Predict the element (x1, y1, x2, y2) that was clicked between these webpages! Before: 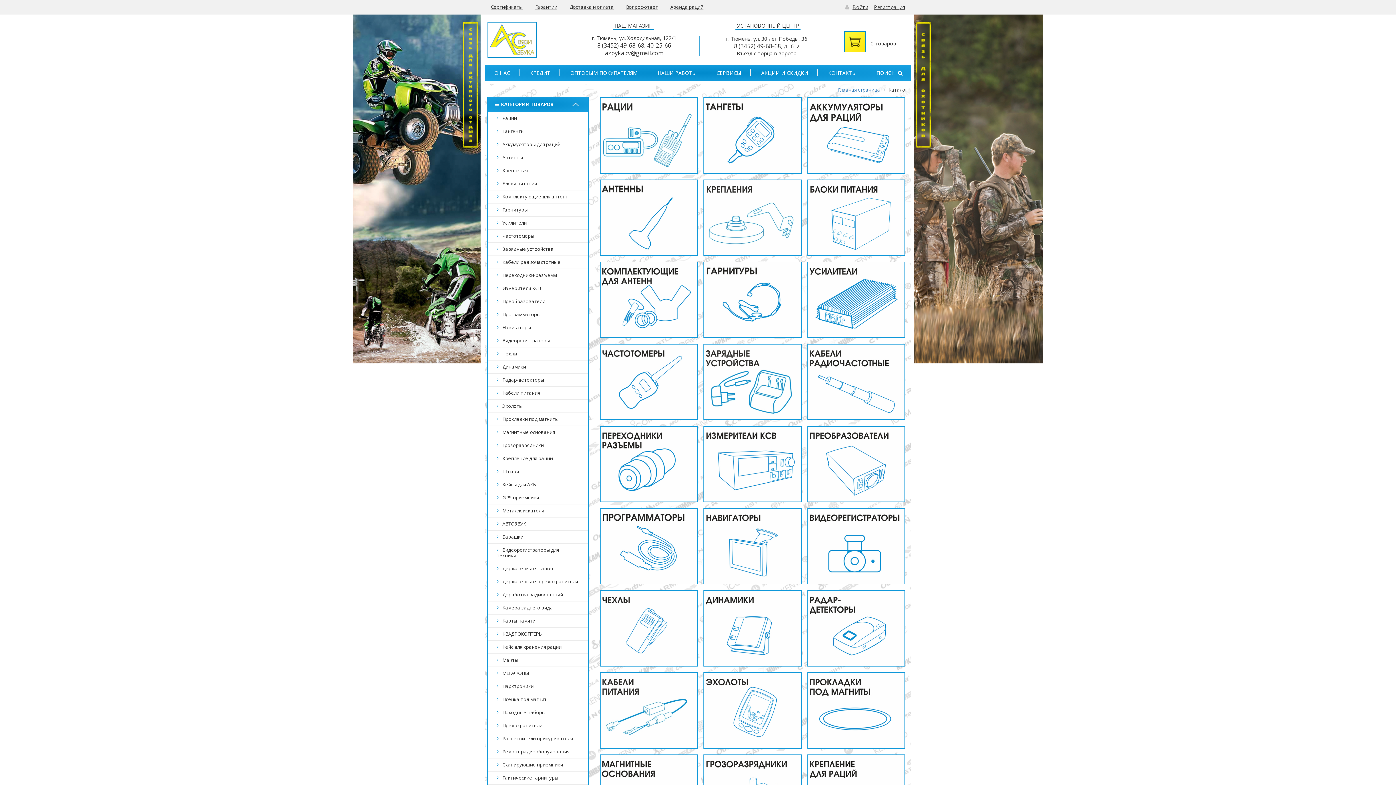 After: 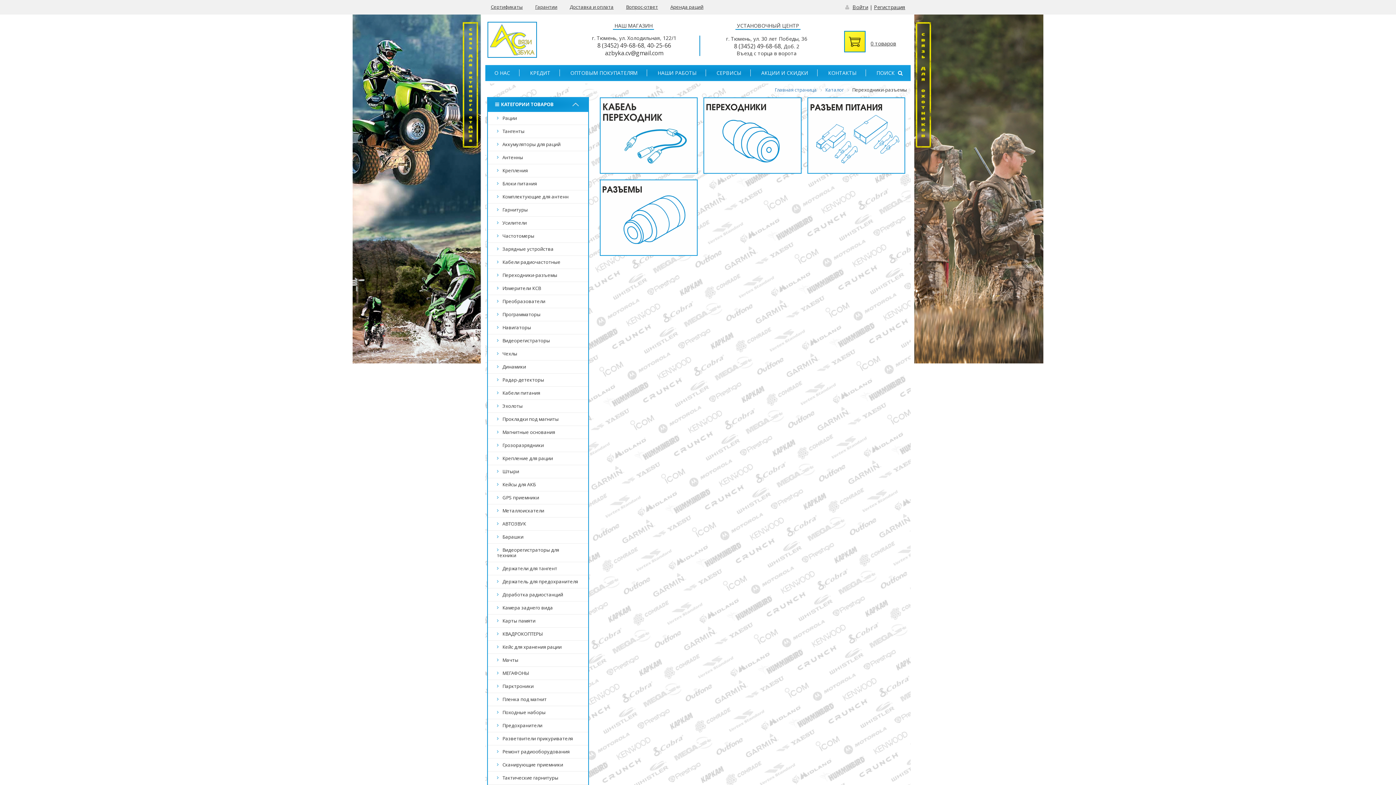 Action: bbox: (600, 426, 697, 502)